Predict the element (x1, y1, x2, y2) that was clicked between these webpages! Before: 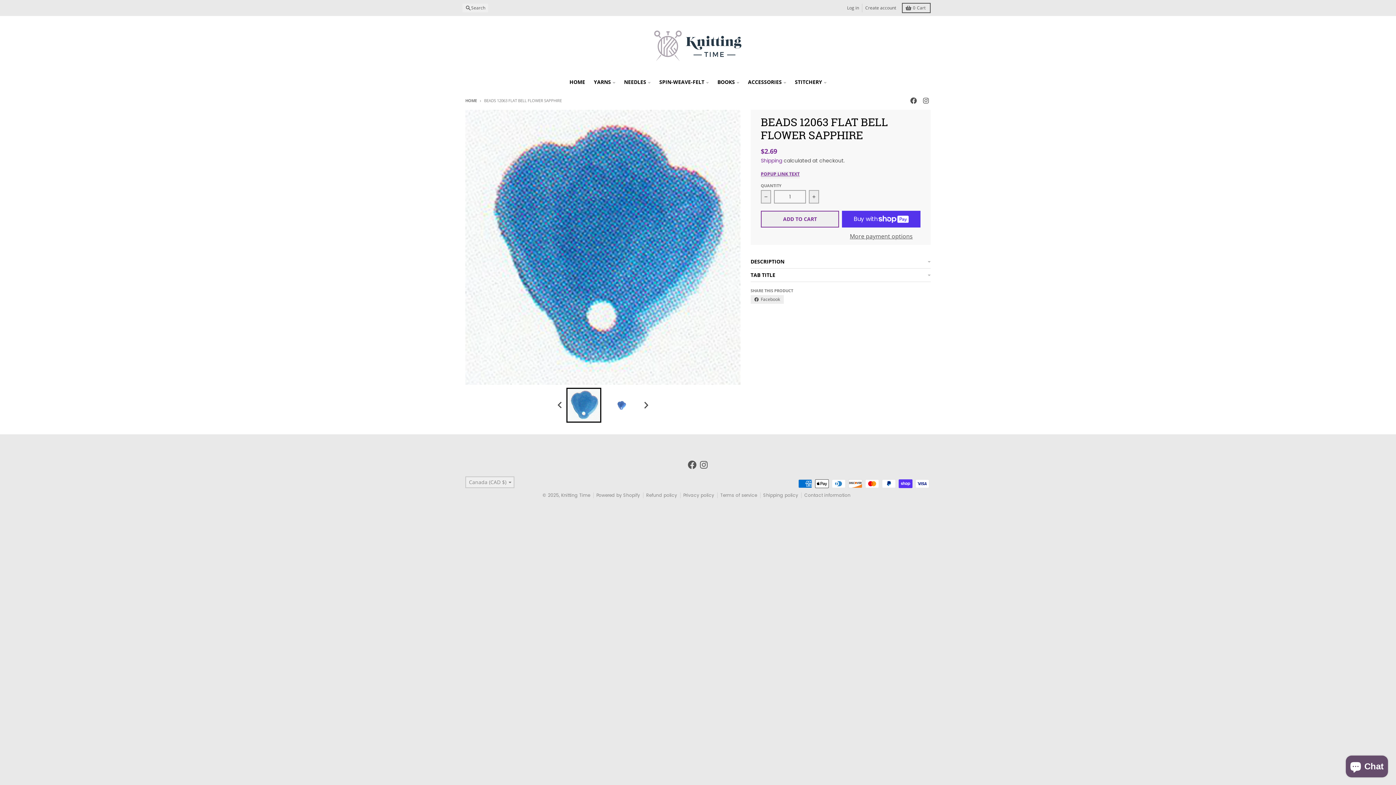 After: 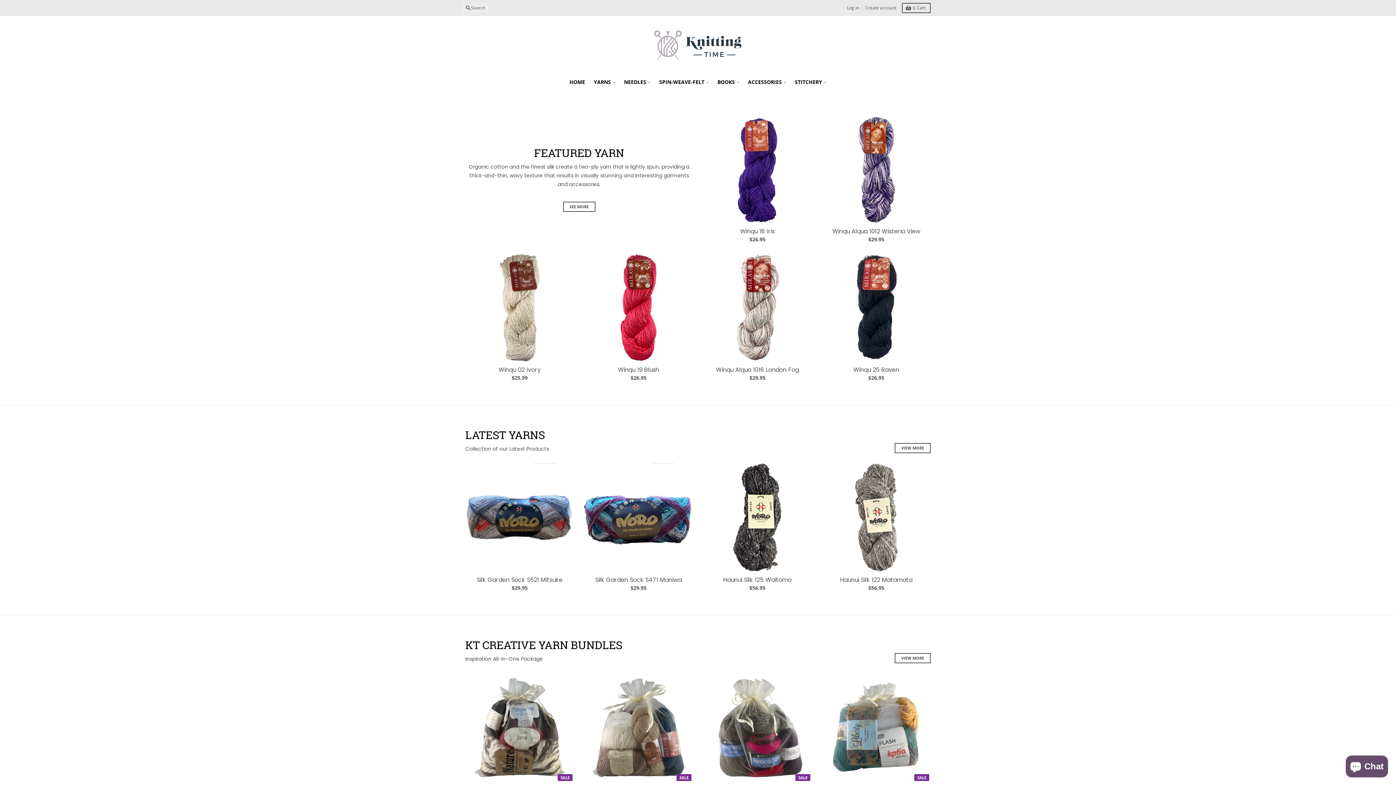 Action: label: HOME bbox: (565, 75, 589, 88)